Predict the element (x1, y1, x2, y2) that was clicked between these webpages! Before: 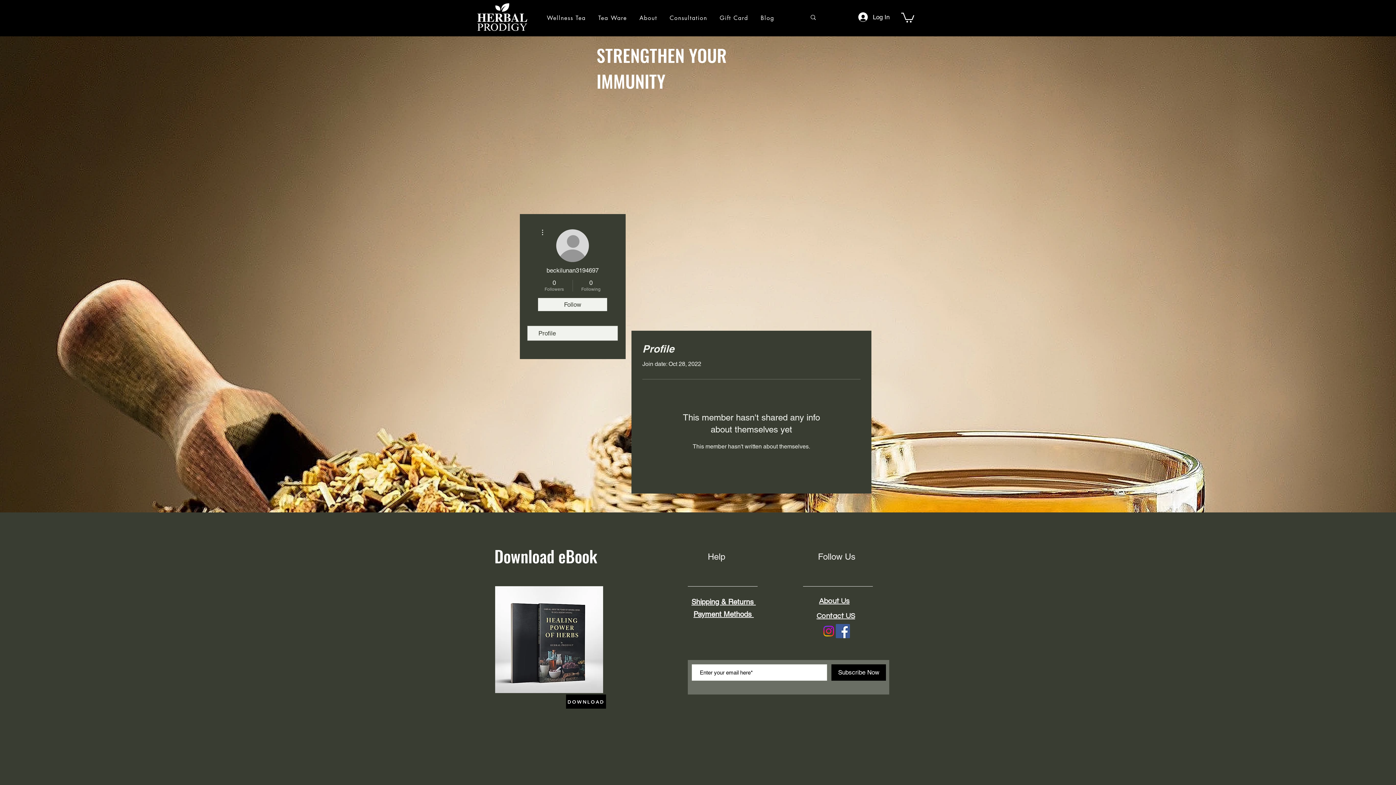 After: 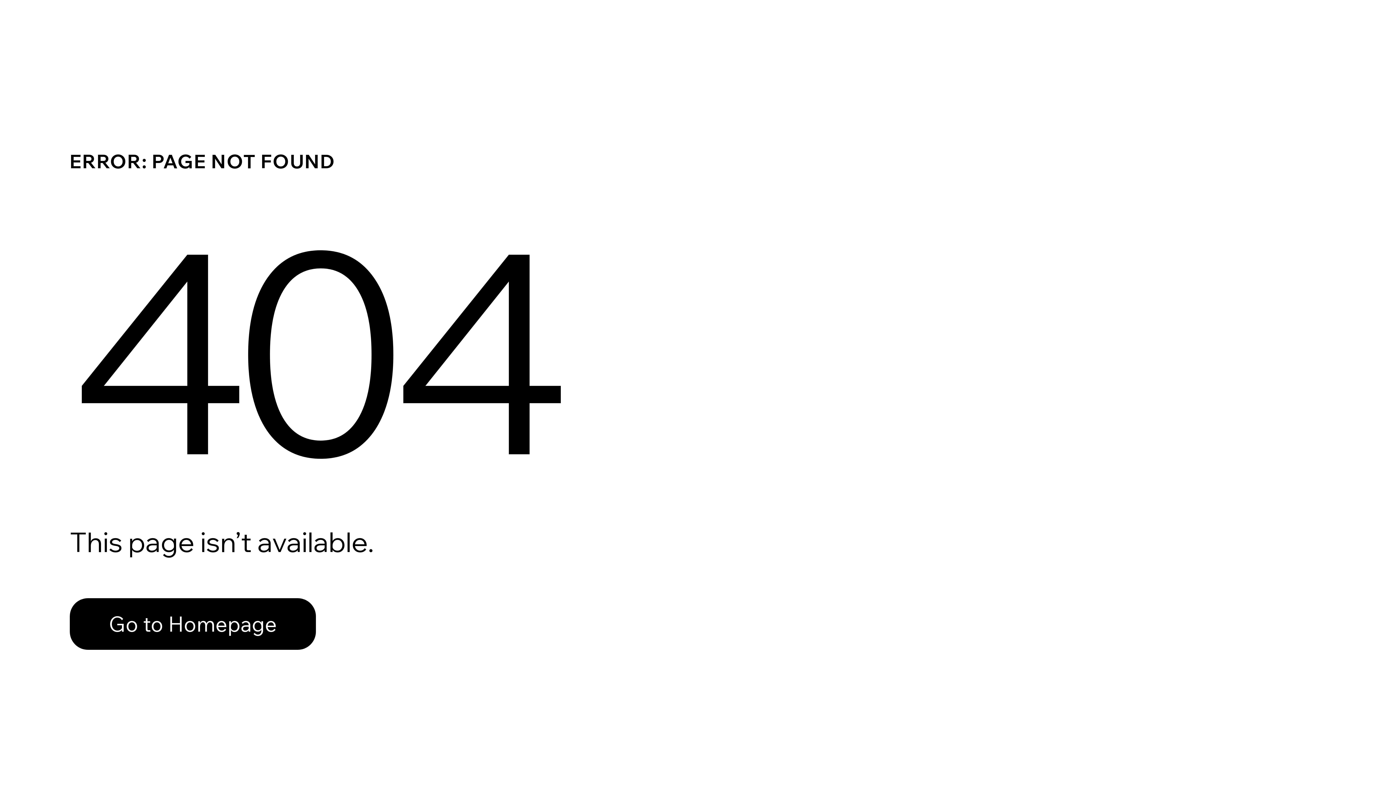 Action: bbox: (495, 586, 603, 693)